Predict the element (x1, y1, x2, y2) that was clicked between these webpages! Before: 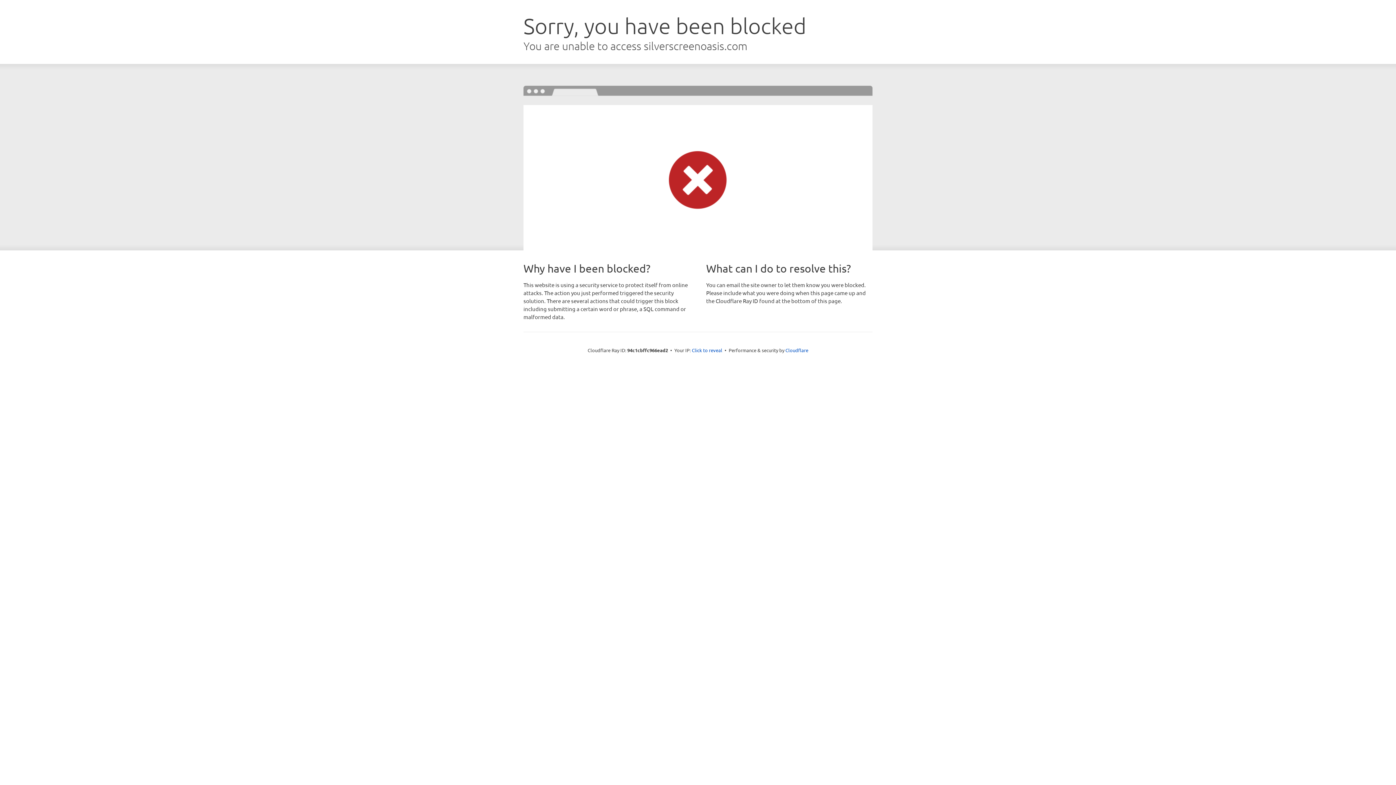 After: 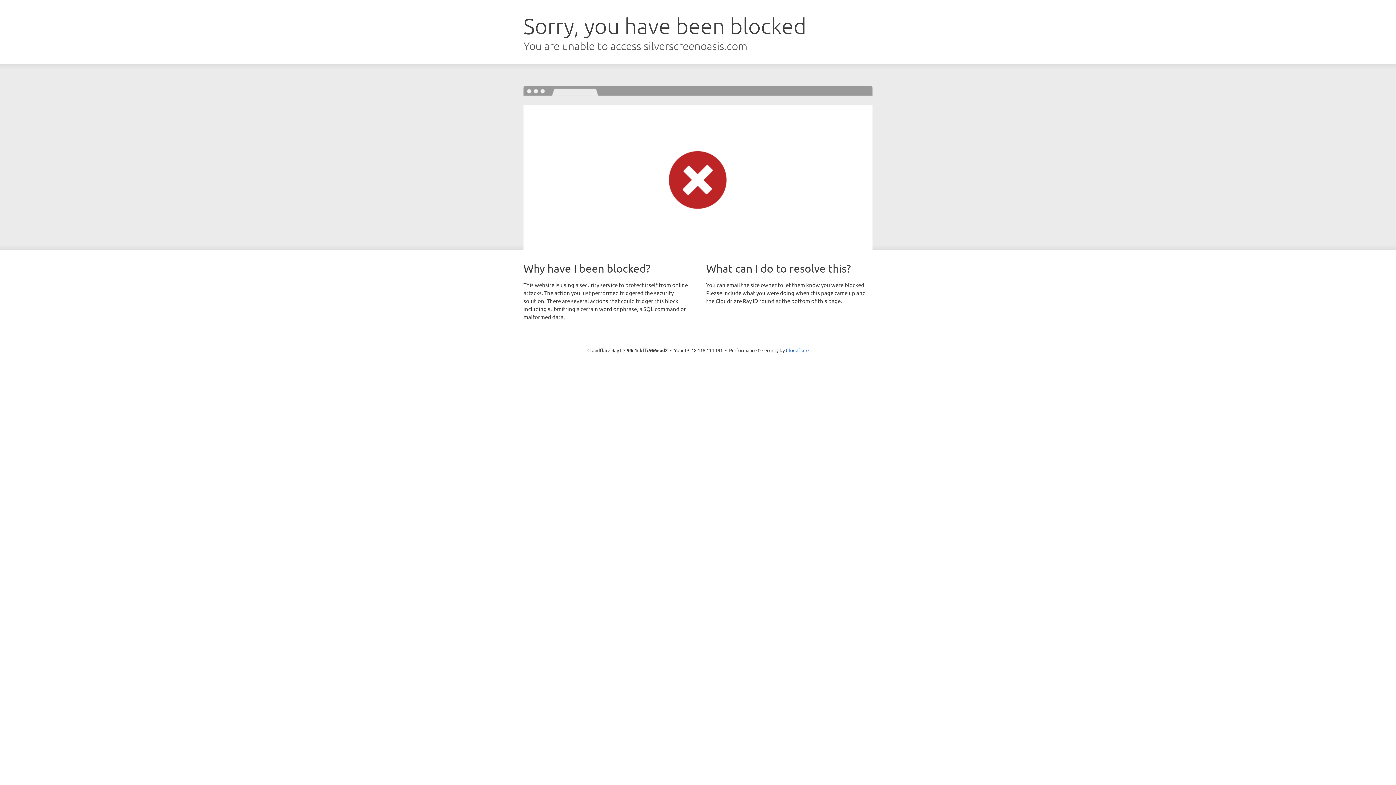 Action: bbox: (692, 346, 722, 353) label: Click to reveal